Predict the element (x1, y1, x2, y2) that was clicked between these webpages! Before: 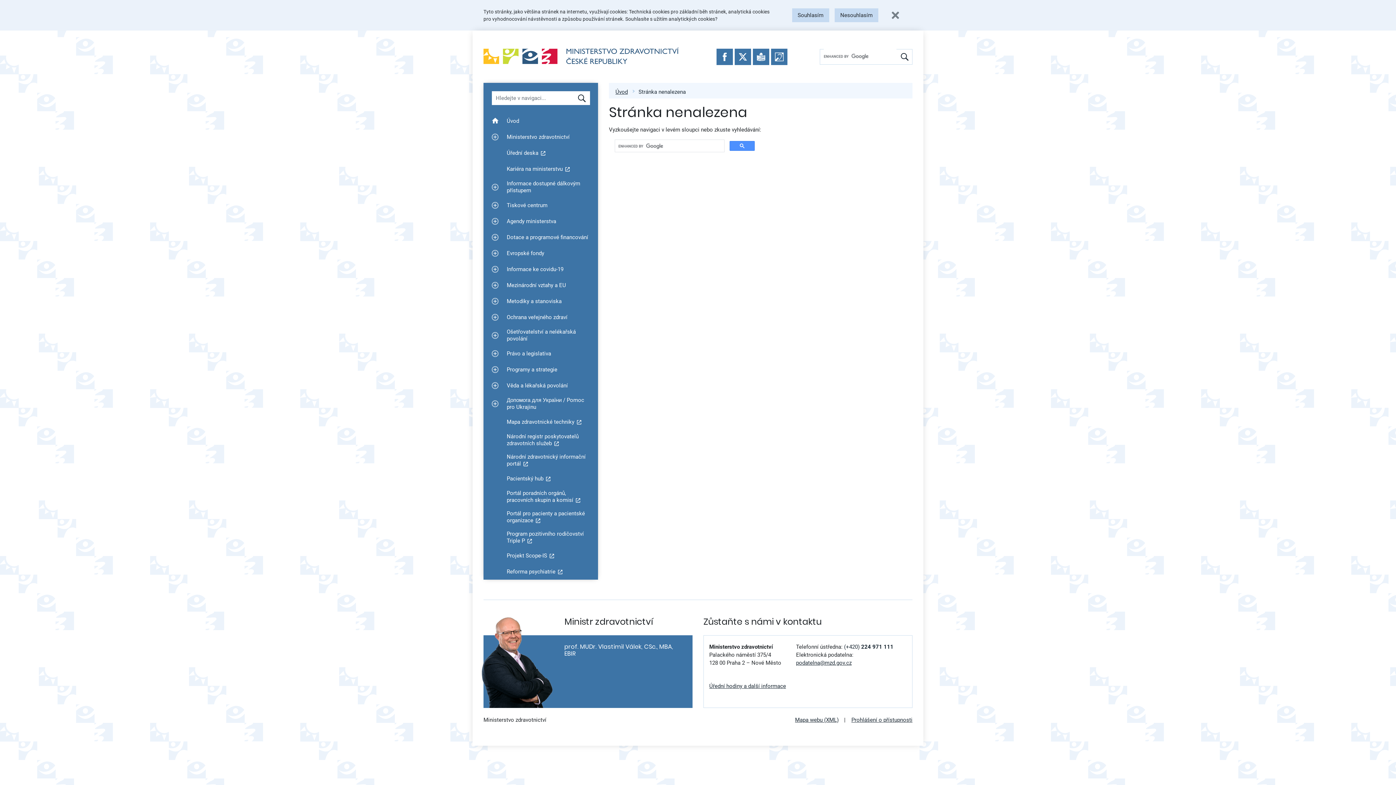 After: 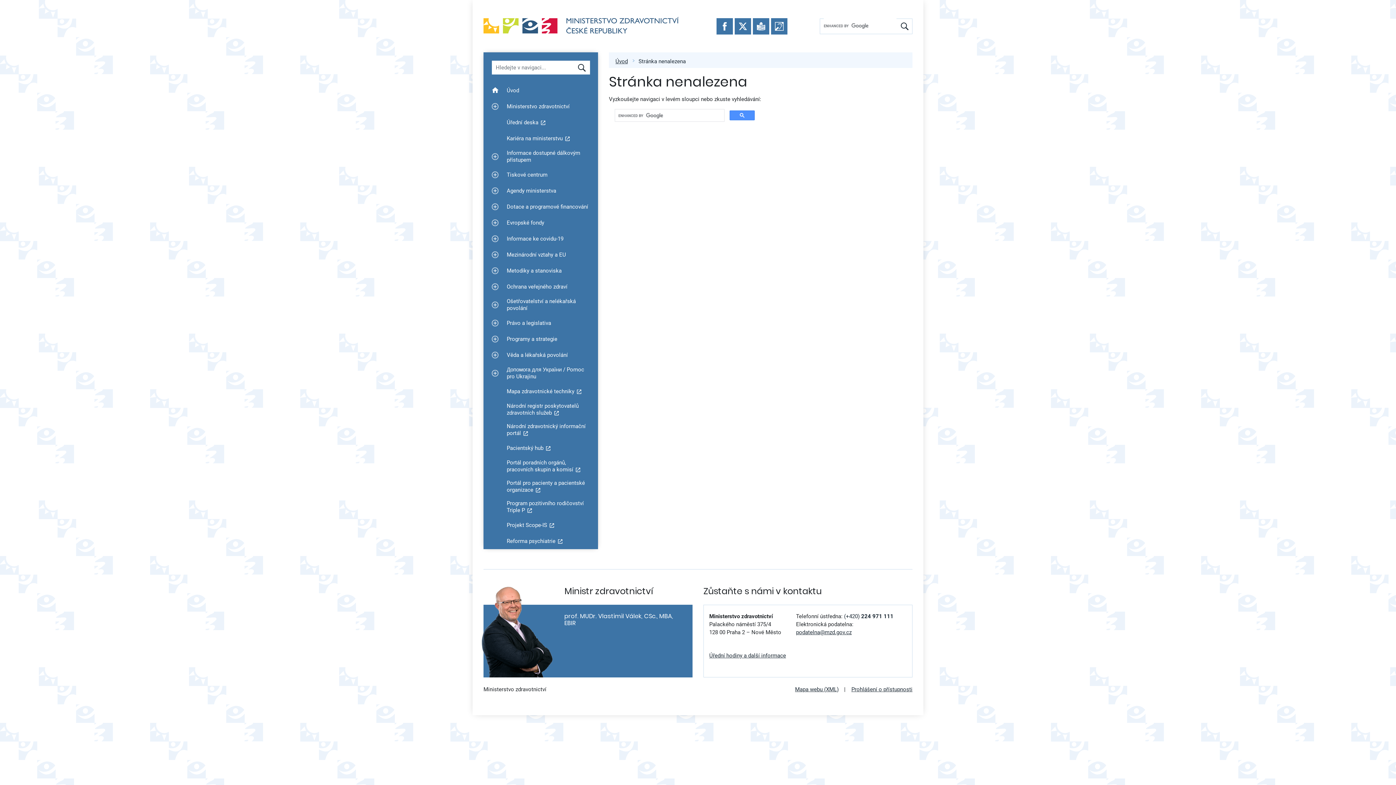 Action: label: Nesouhlasím bbox: (834, 8, 878, 22)